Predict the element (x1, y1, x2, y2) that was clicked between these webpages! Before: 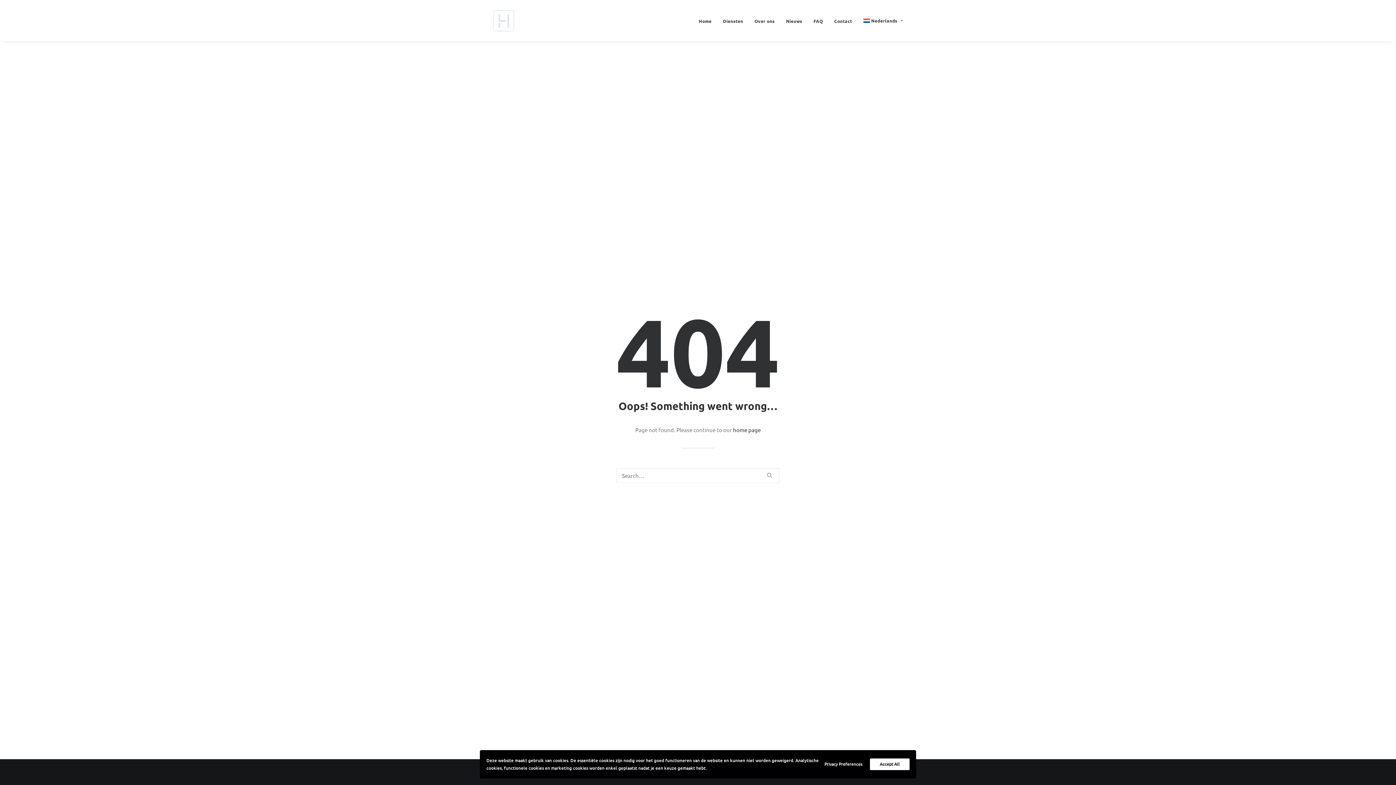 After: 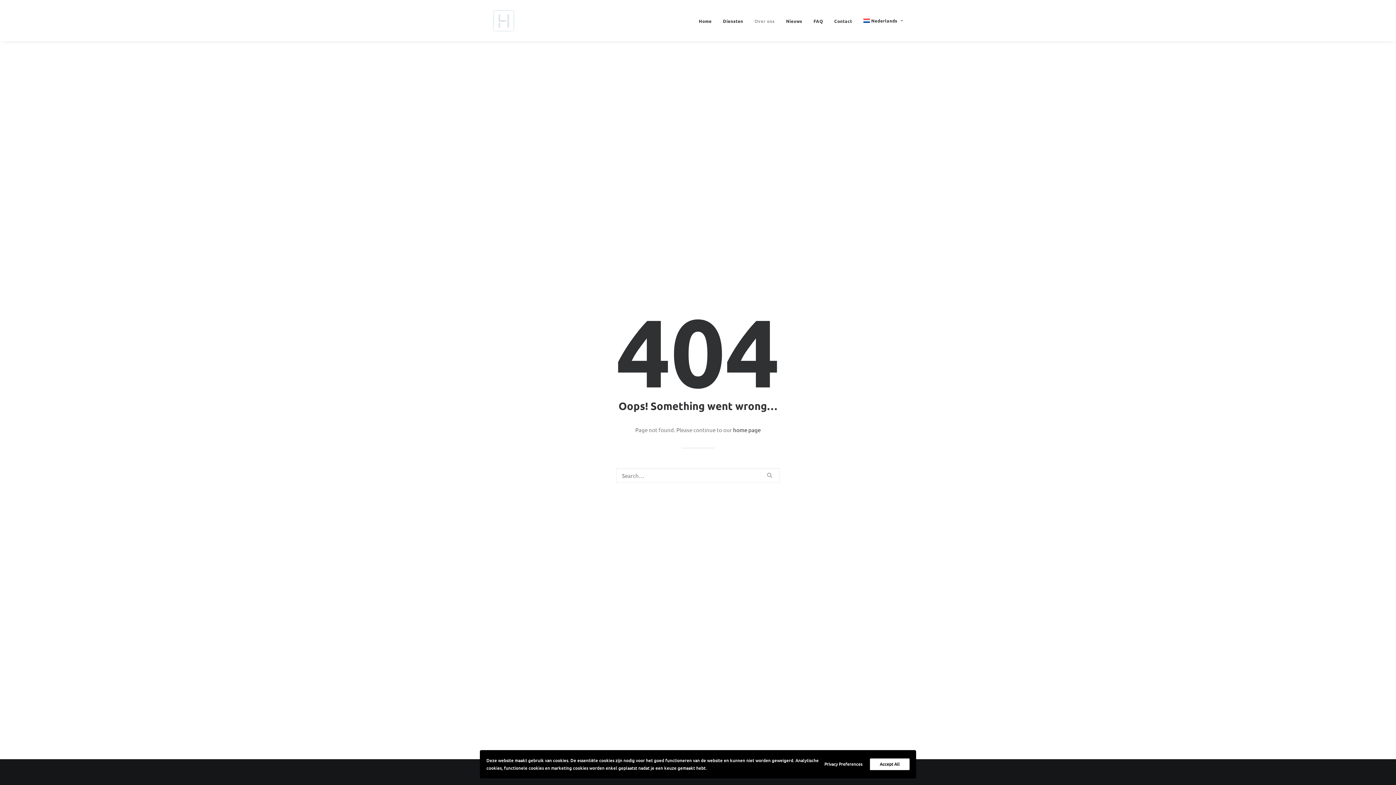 Action: label: Over ons bbox: (749, 0, 780, 41)